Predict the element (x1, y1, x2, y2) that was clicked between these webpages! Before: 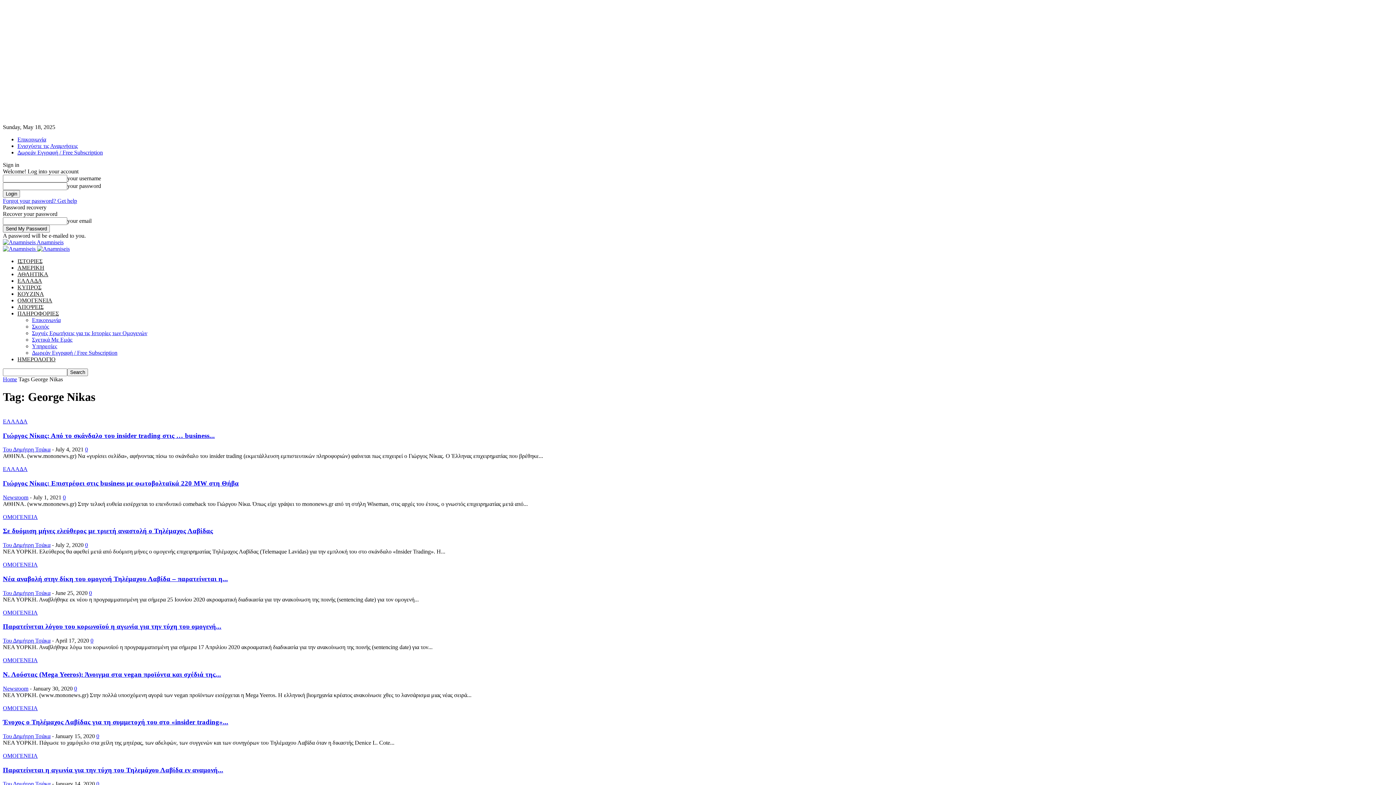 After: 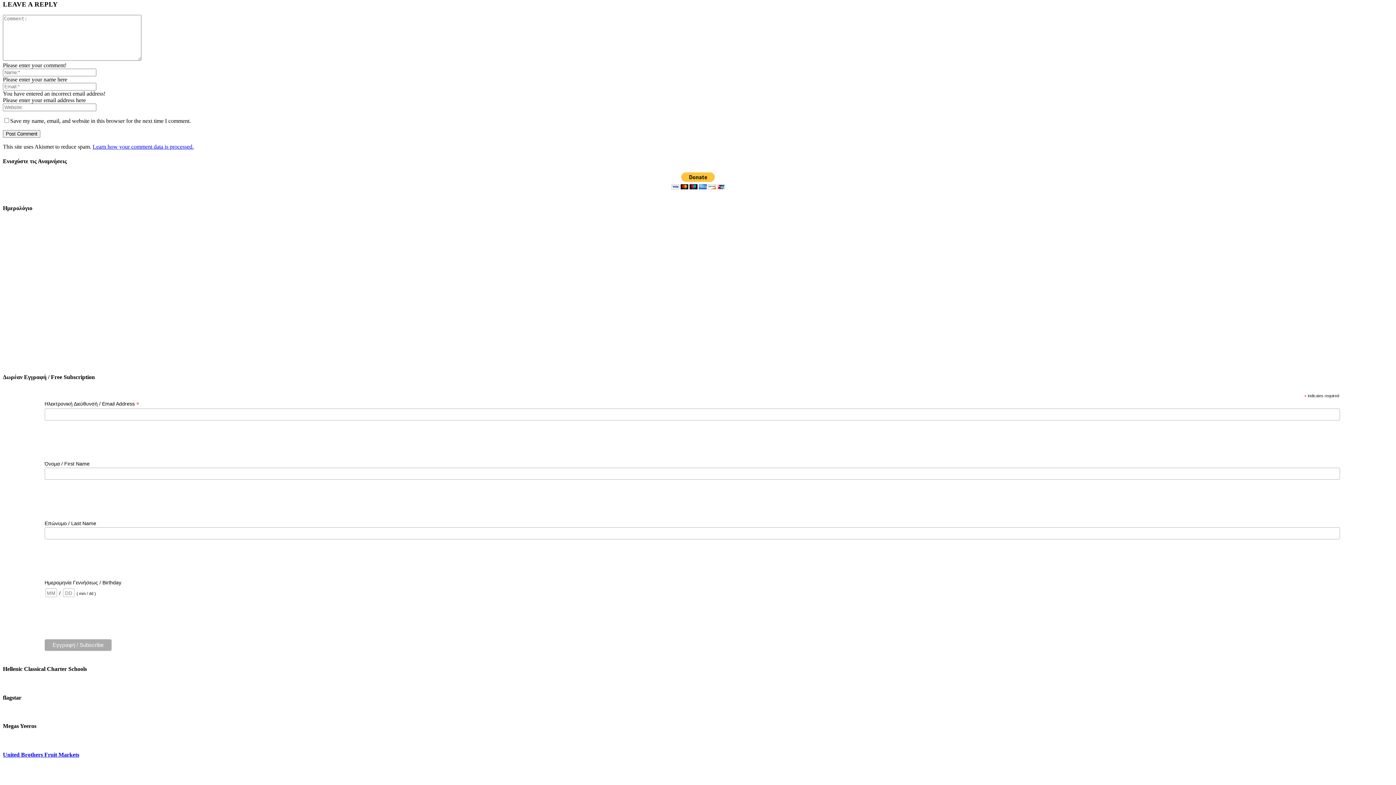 Action: bbox: (90, 637, 93, 644) label: 0